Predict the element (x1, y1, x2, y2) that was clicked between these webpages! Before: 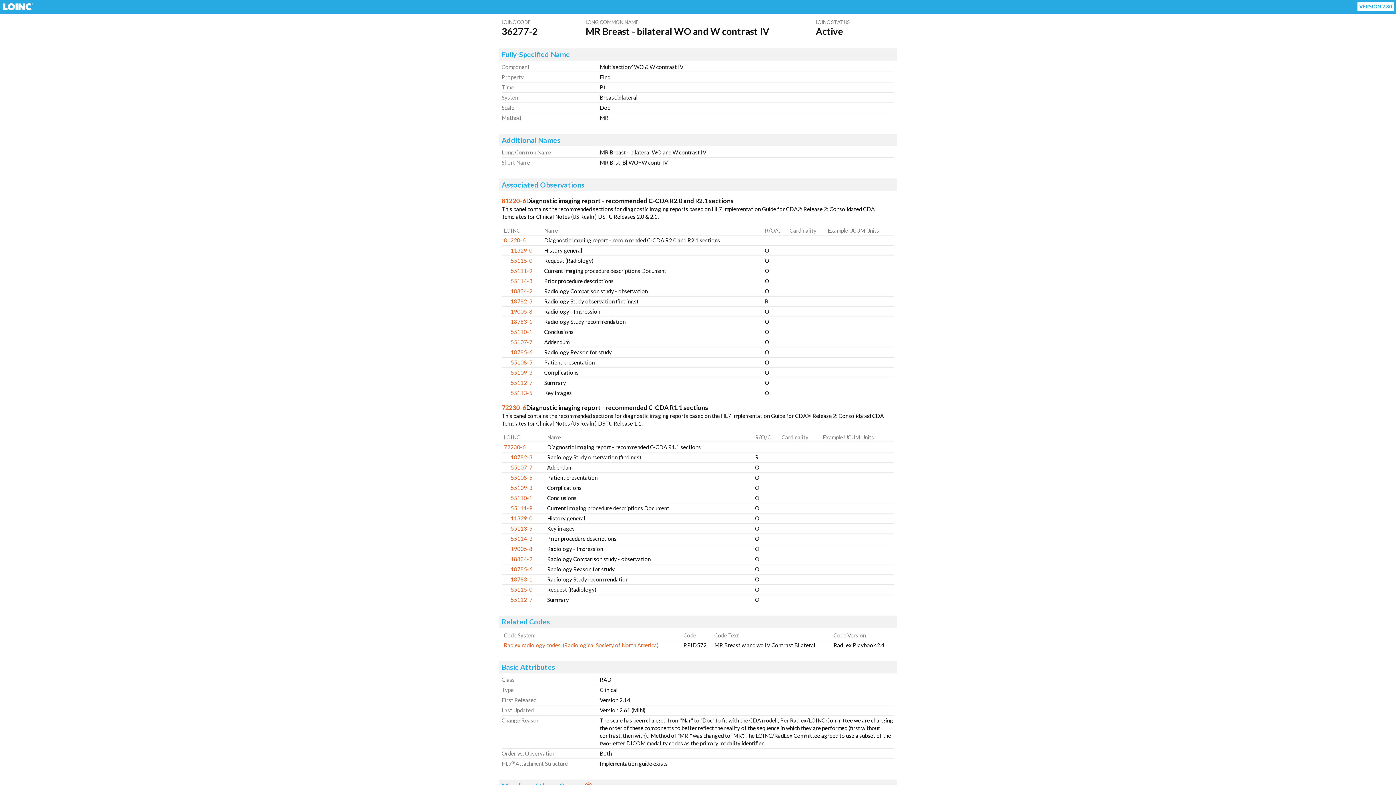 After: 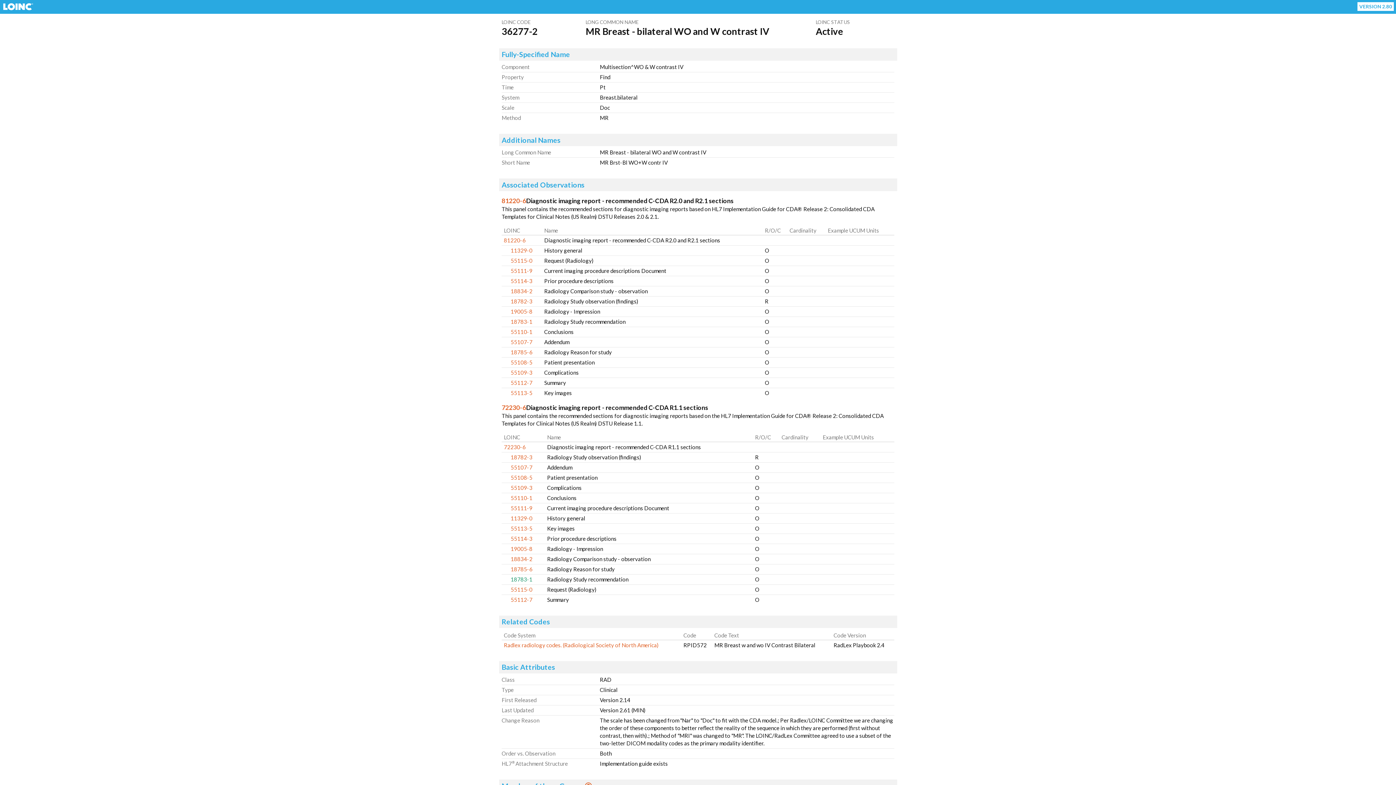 Action: bbox: (510, 576, 532, 582) label: 18783-1